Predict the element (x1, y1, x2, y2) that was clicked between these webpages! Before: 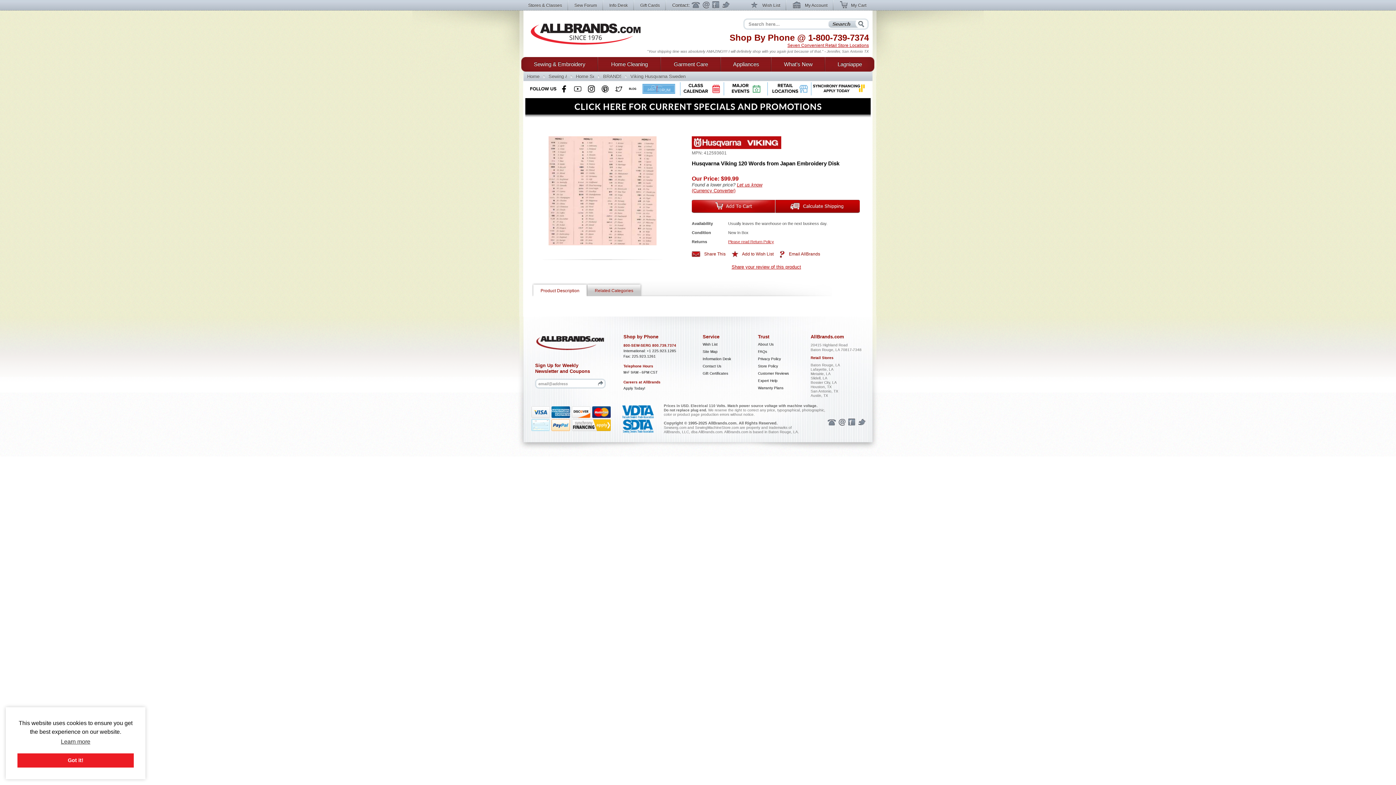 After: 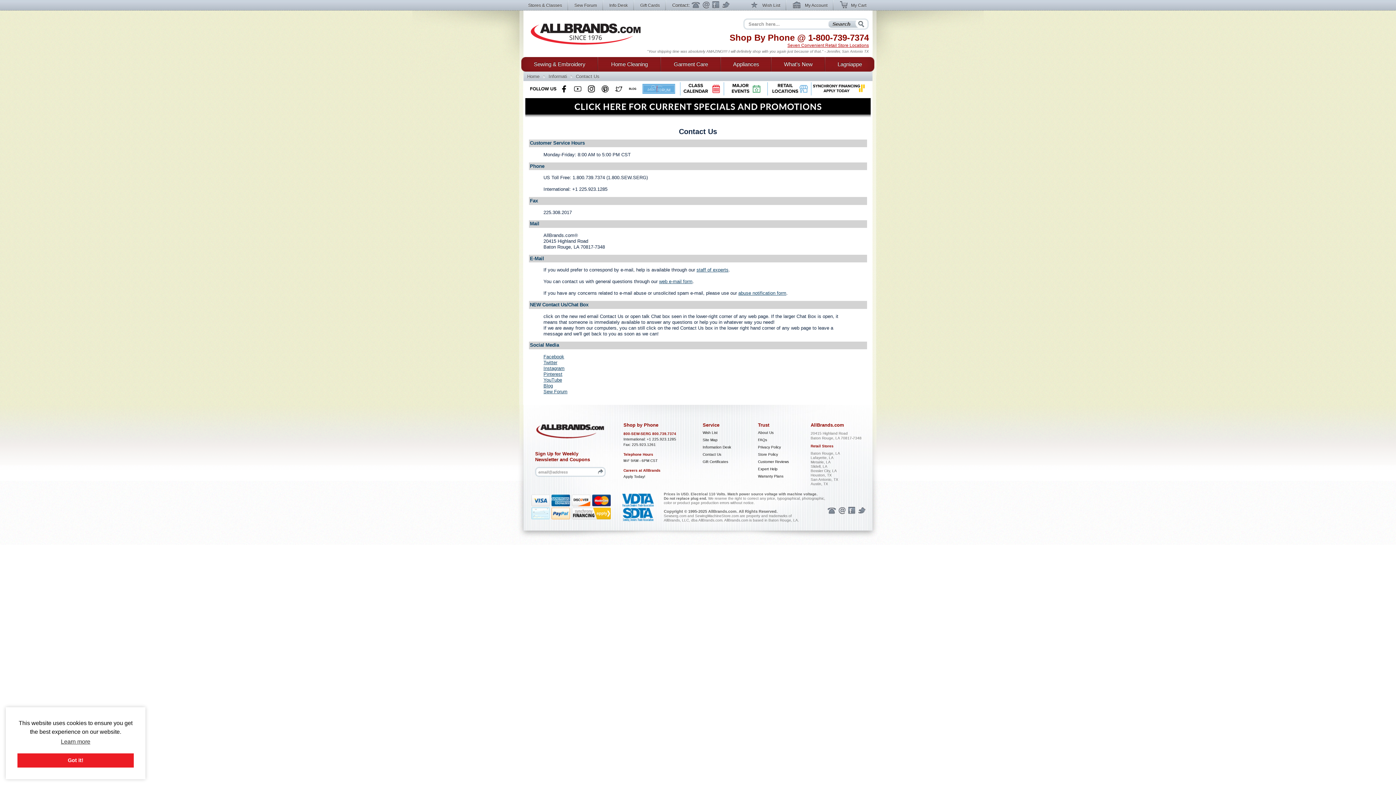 Action: label: Email bbox: (702, 1, 709, 9)